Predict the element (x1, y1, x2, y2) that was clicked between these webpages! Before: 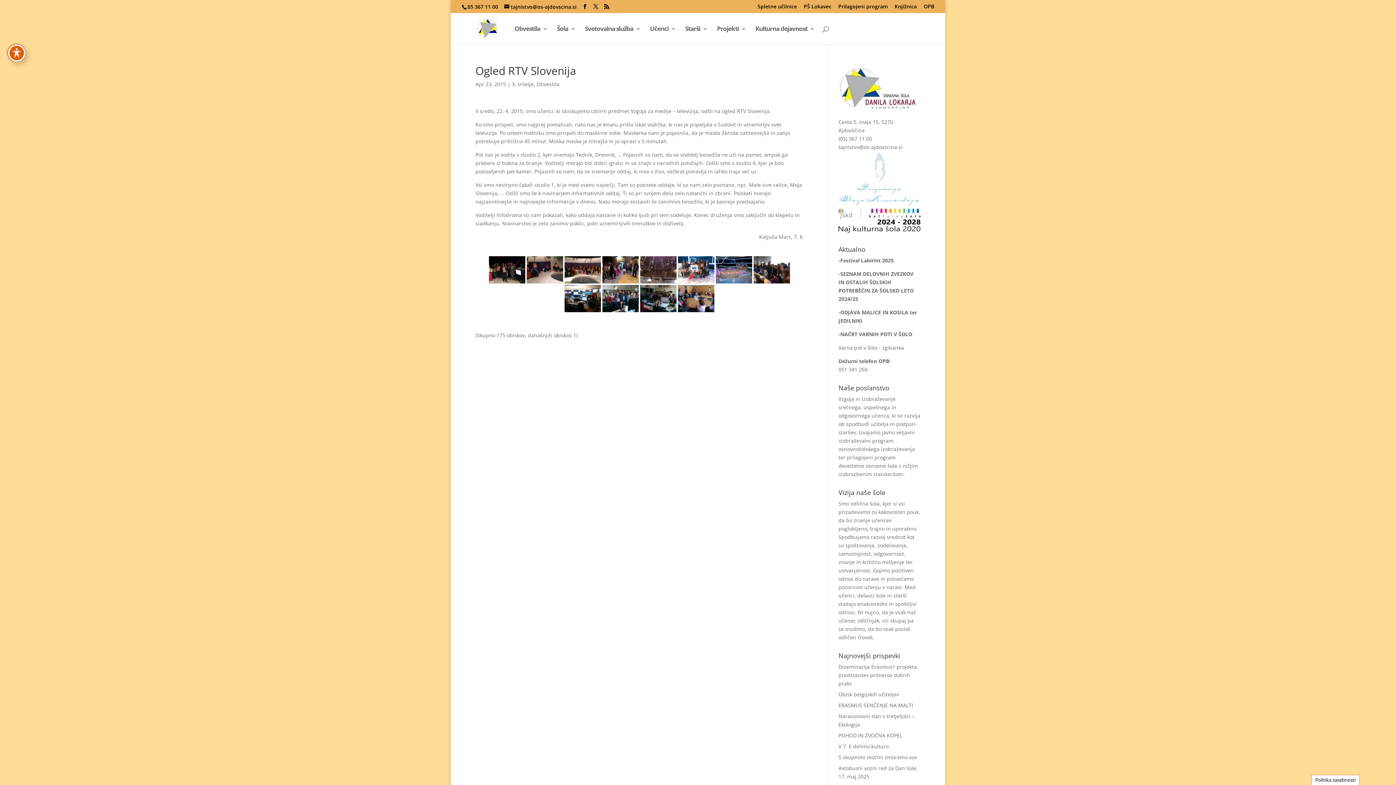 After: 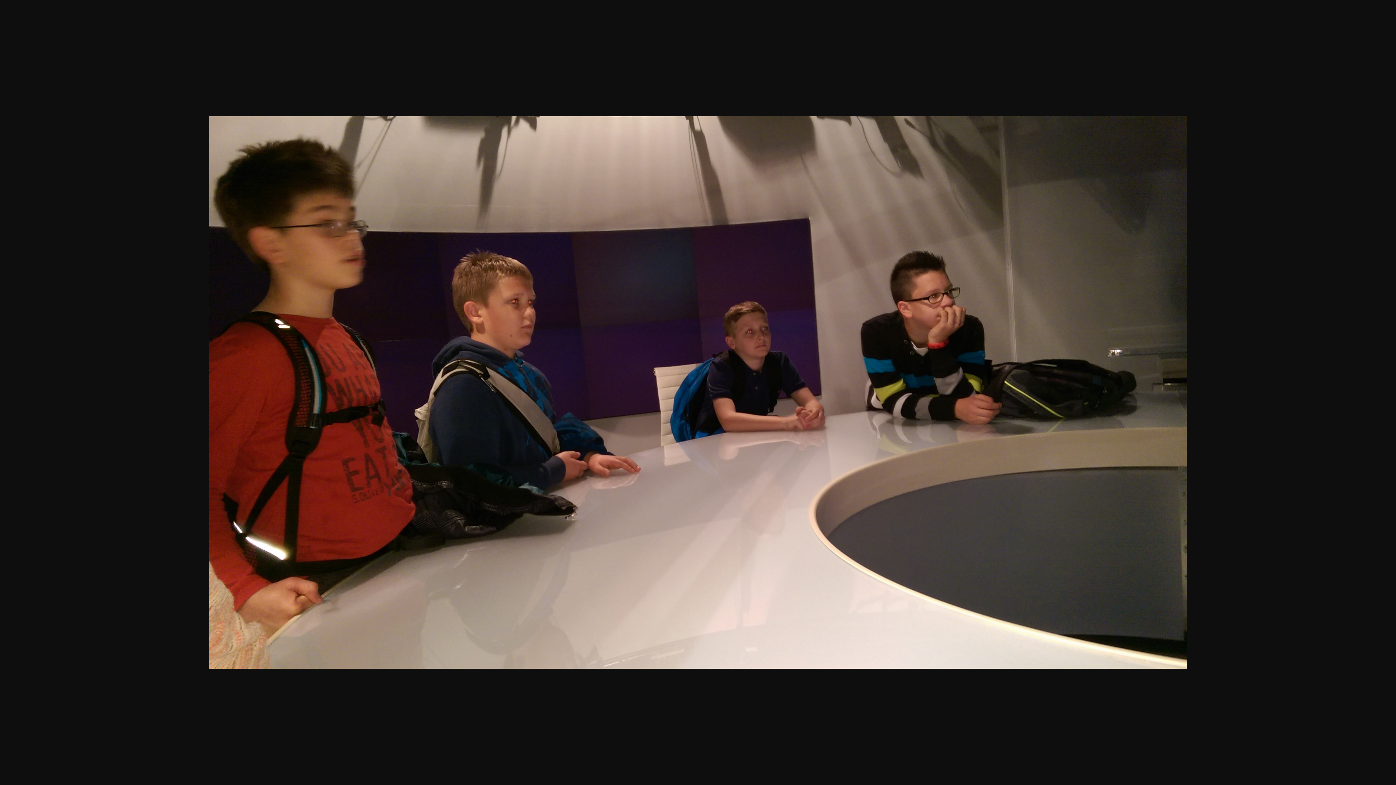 Action: bbox: (526, 256, 563, 283)